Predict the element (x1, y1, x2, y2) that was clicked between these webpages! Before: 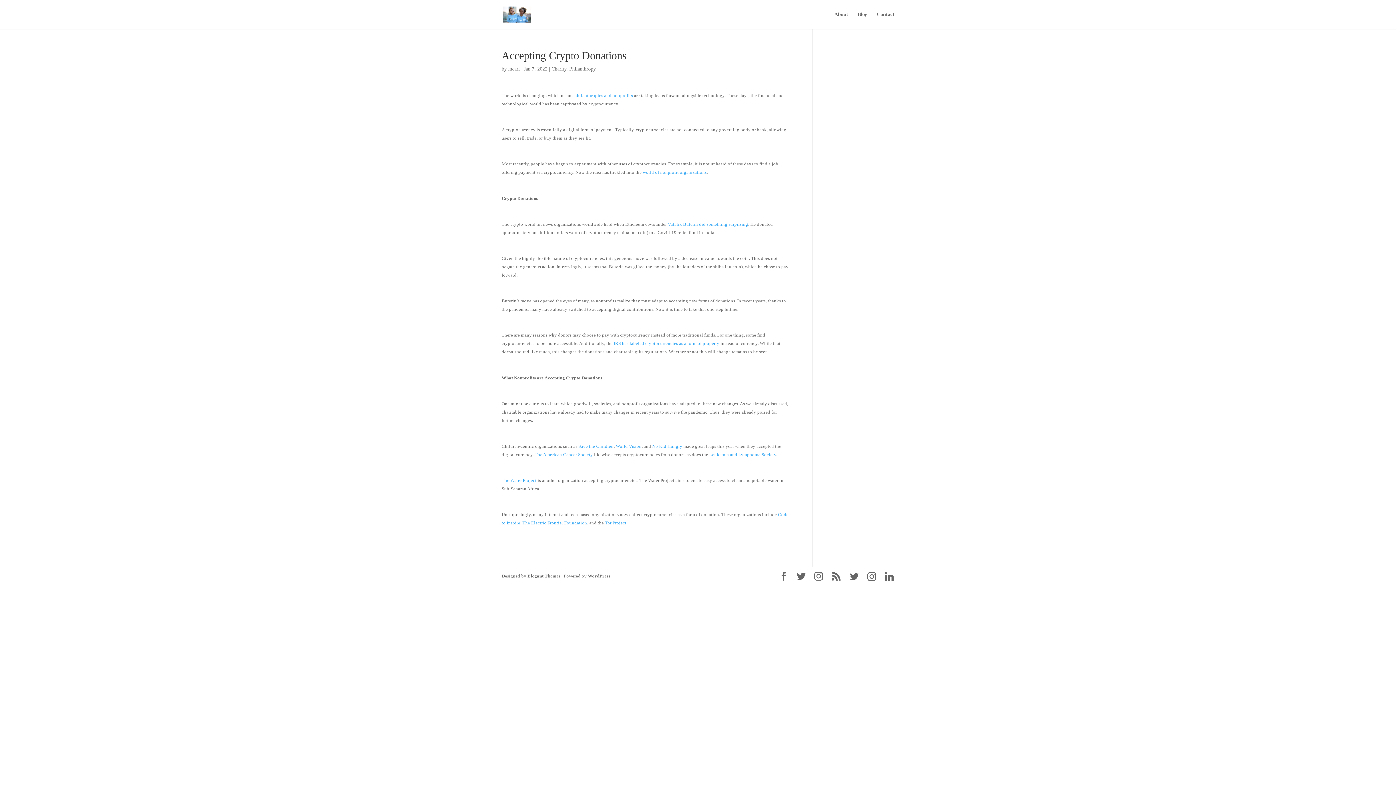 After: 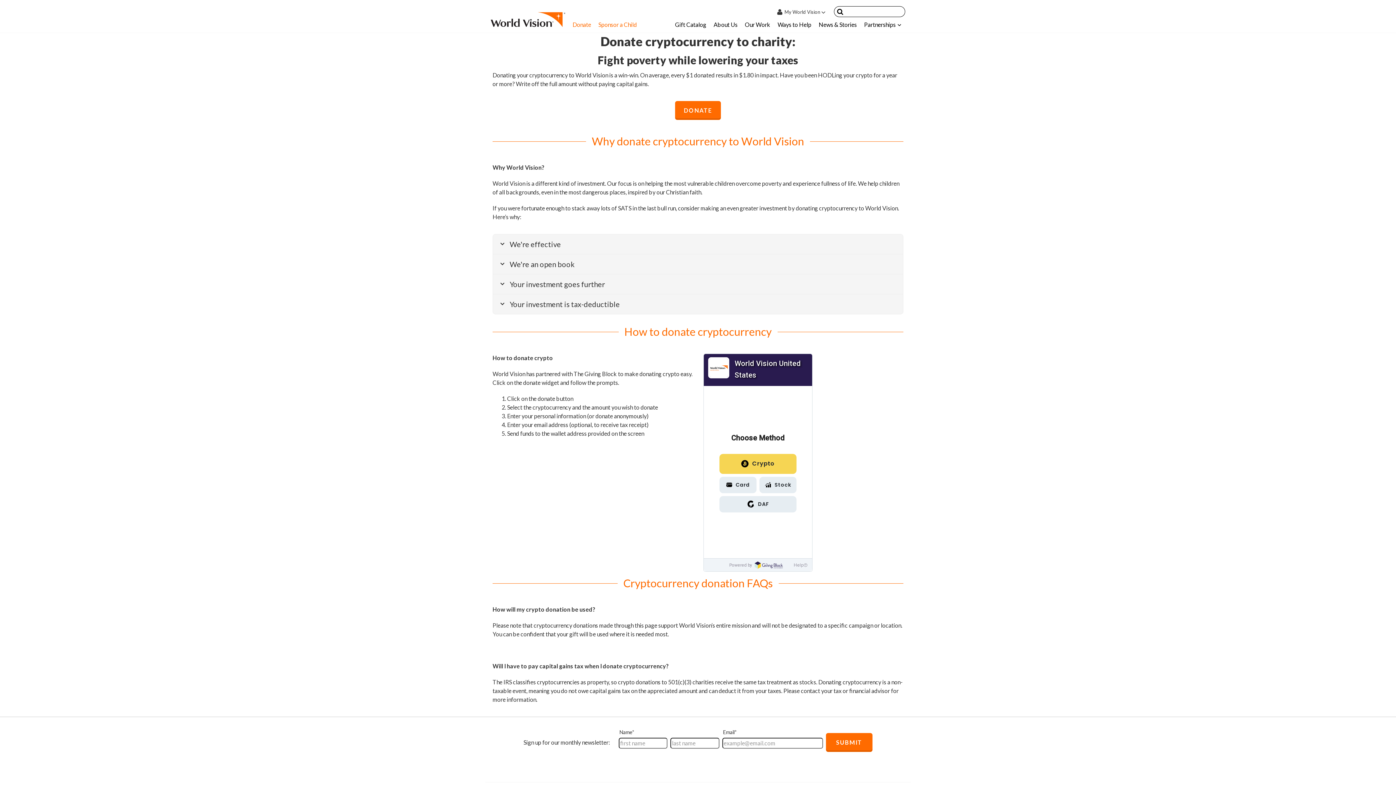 Action: bbox: (616, 443, 641, 449) label: World Vision